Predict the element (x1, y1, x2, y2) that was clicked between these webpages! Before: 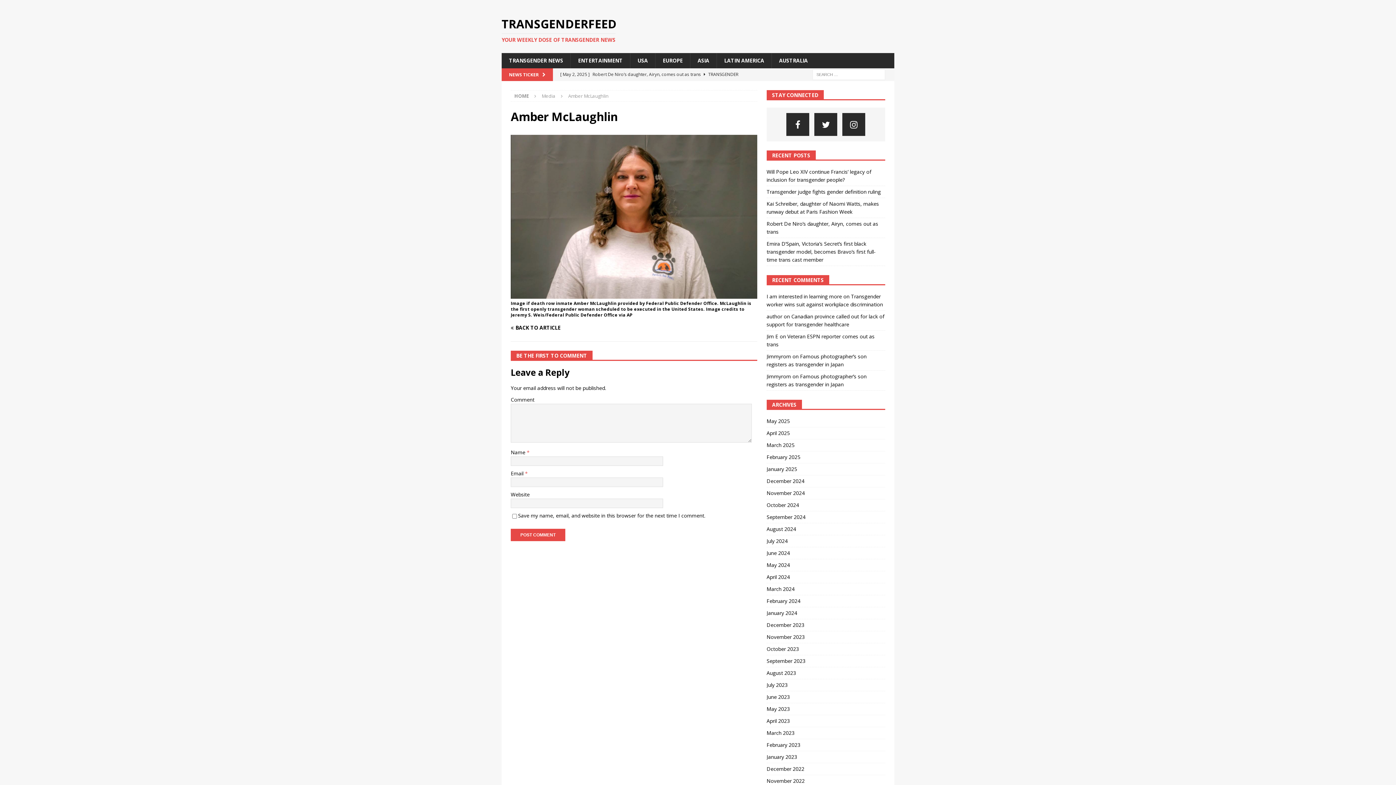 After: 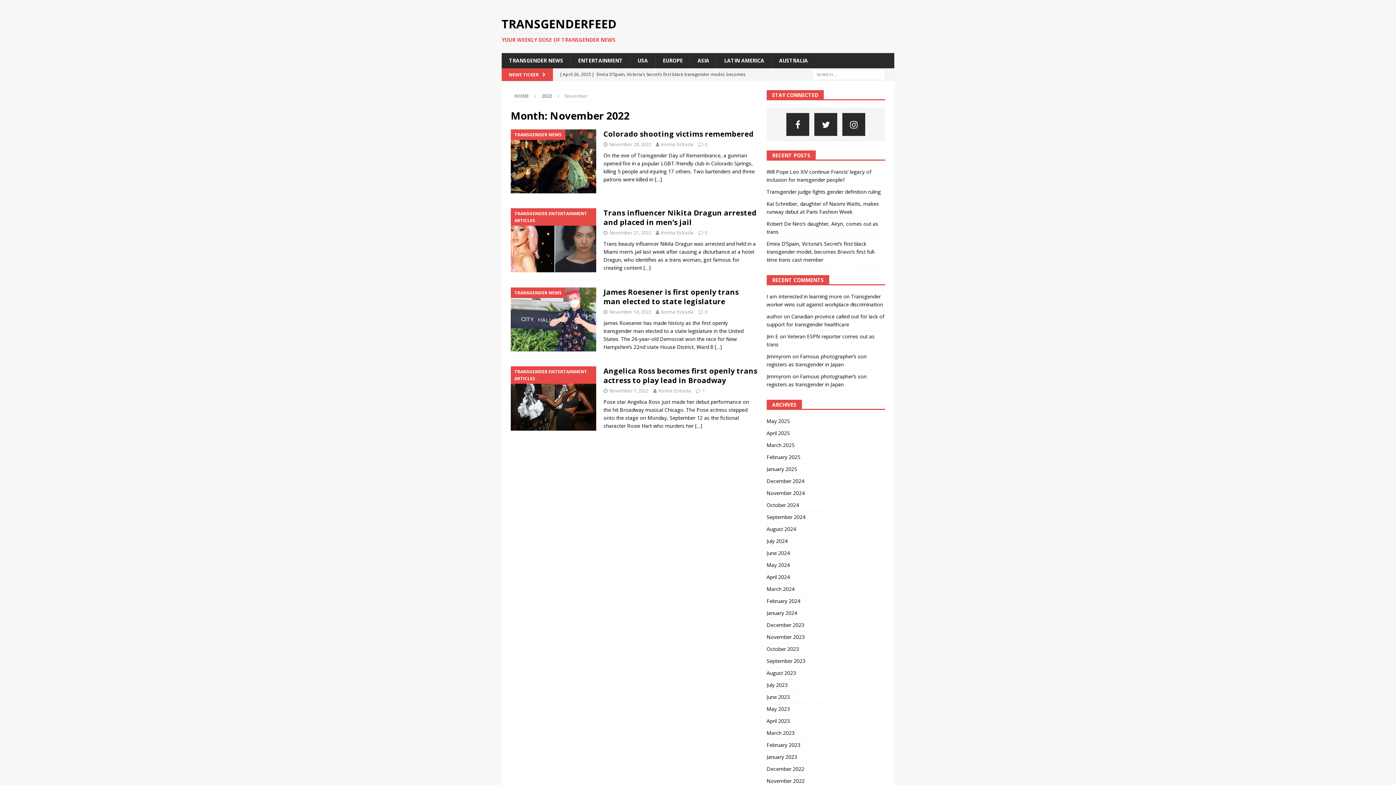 Action: bbox: (766, 775, 885, 787) label: November 2022